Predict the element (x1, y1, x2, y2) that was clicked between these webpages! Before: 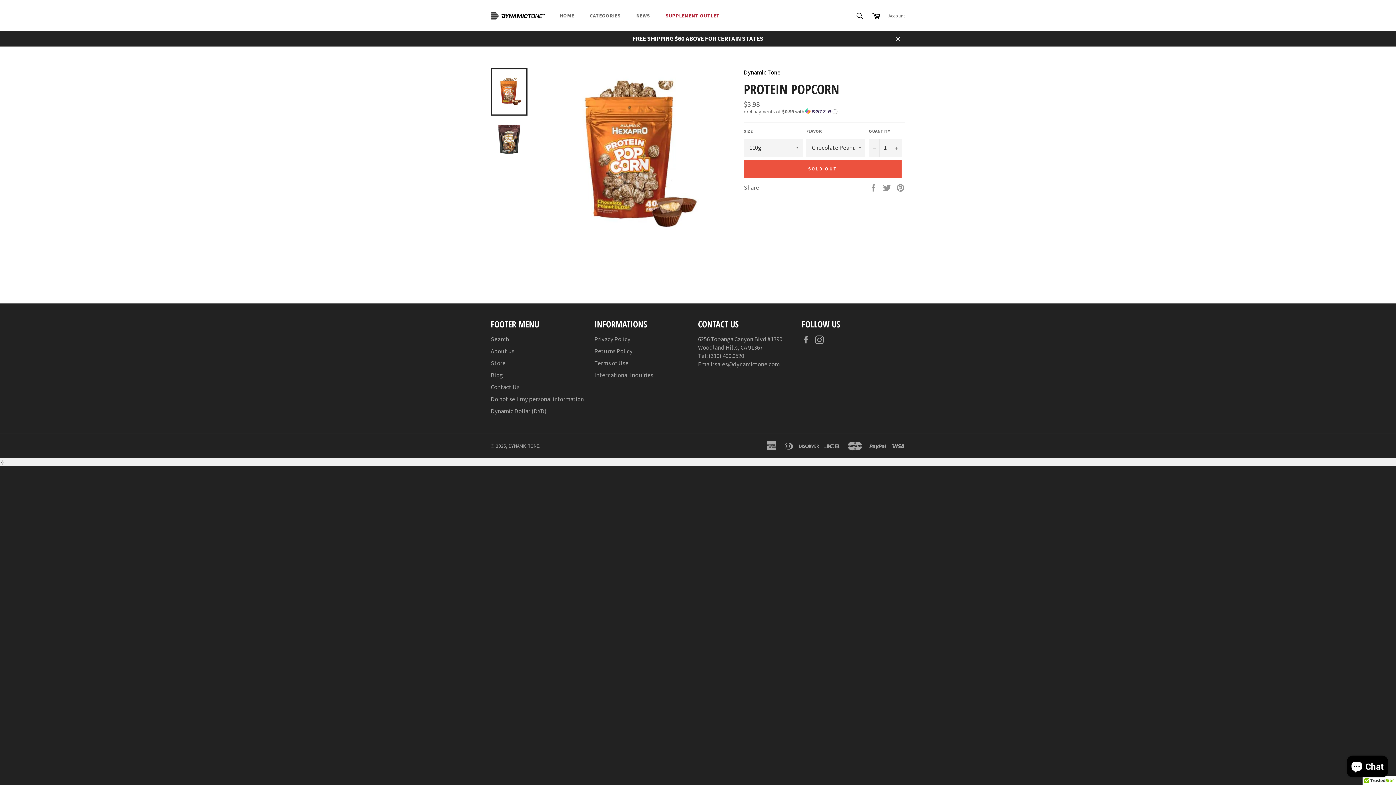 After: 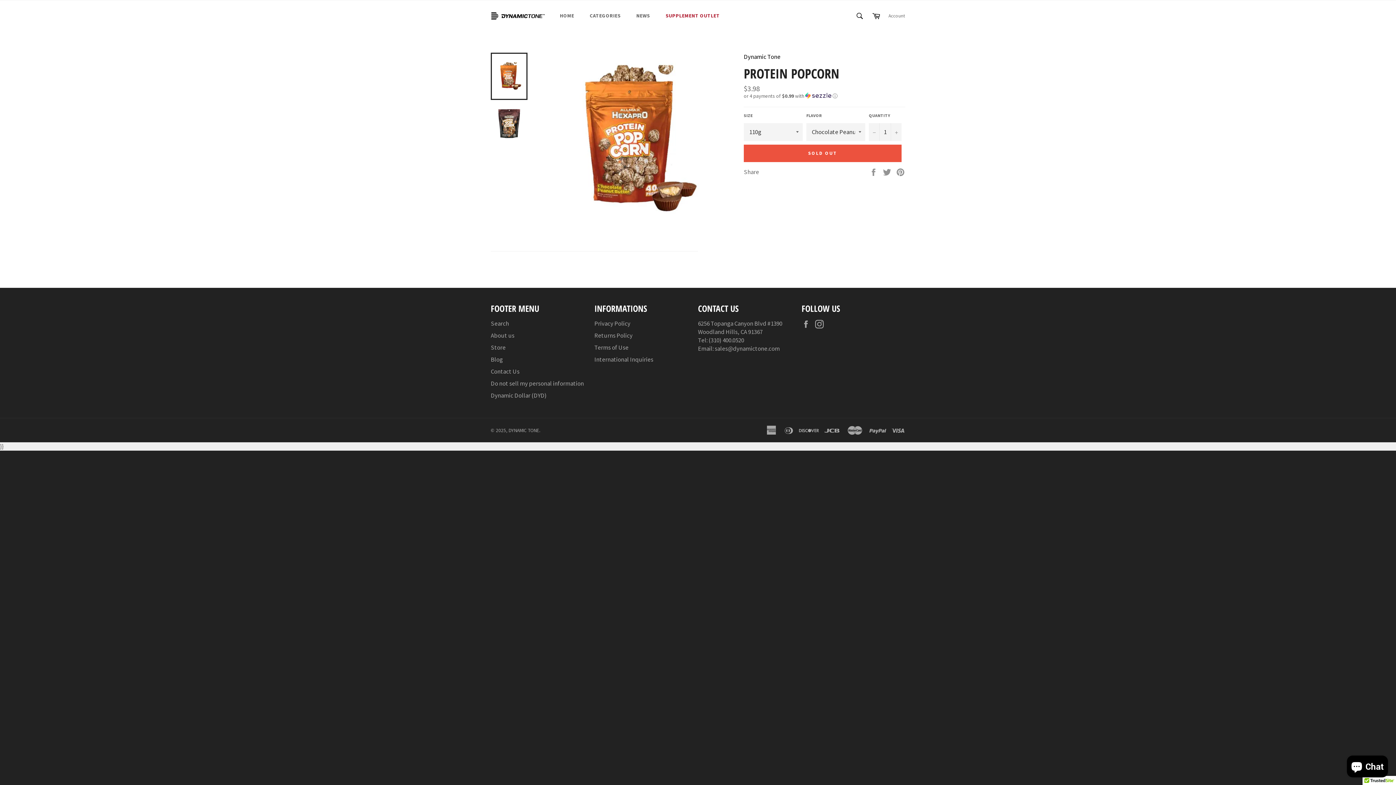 Action: label: Close bbox: (890, 30, 905, 46)